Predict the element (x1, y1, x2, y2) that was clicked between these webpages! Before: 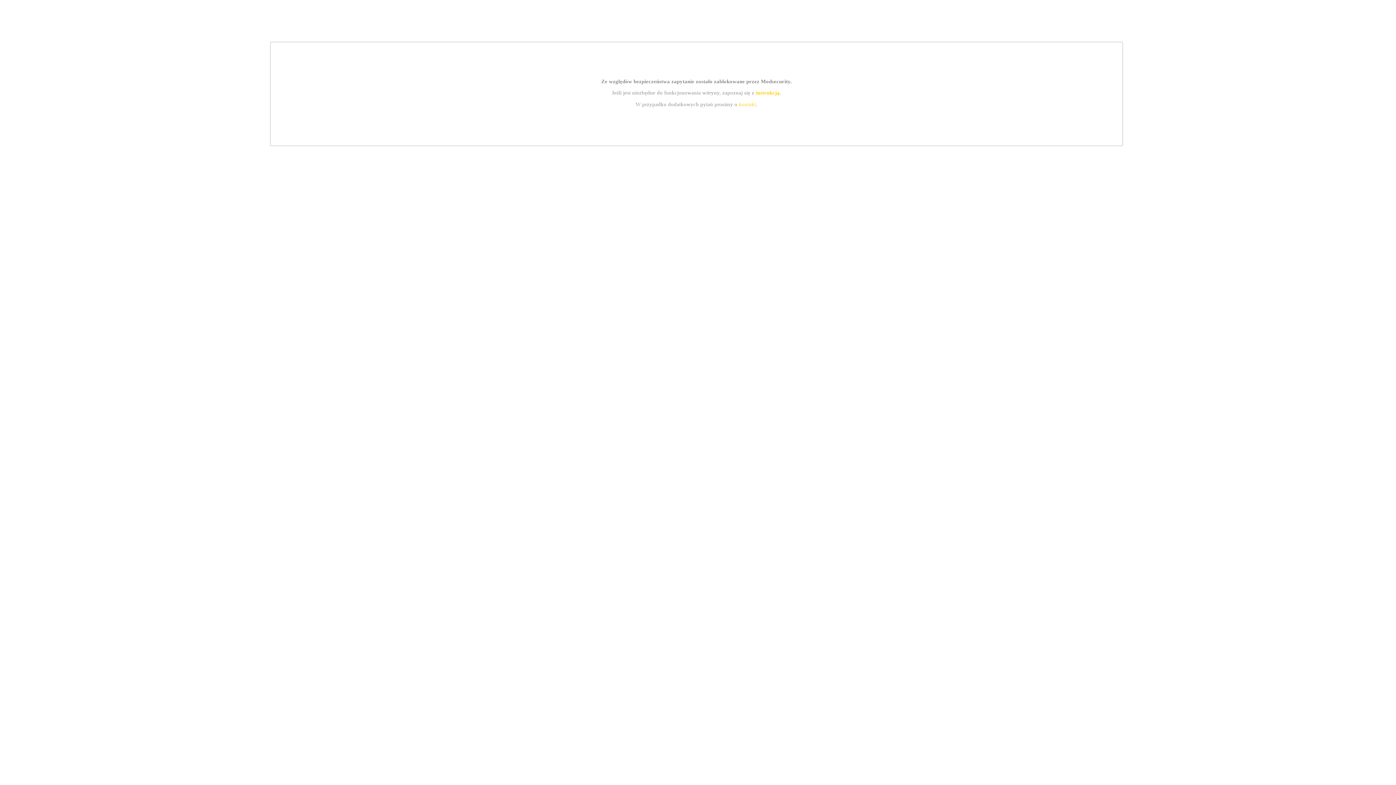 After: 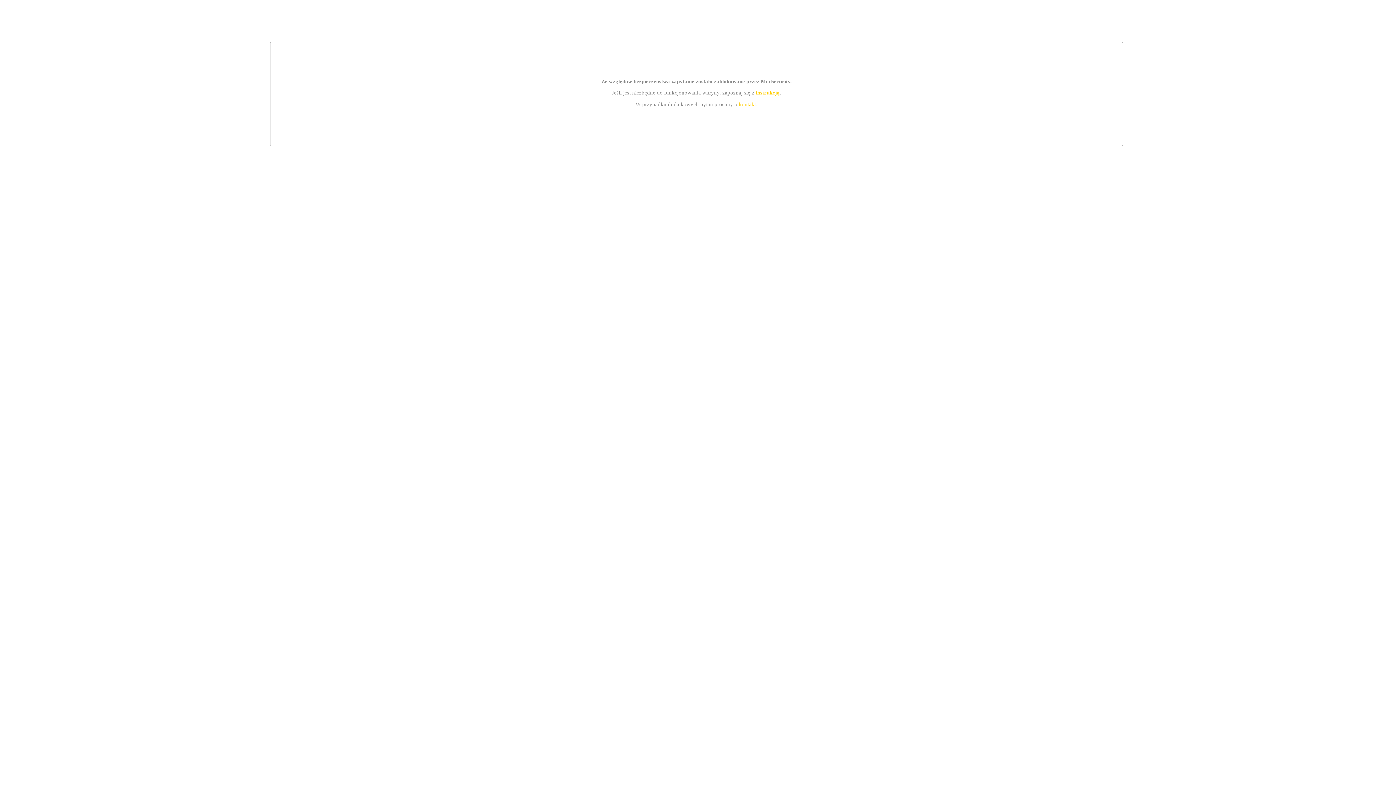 Action: label: instrukcją bbox: (755, 89, 779, 95)